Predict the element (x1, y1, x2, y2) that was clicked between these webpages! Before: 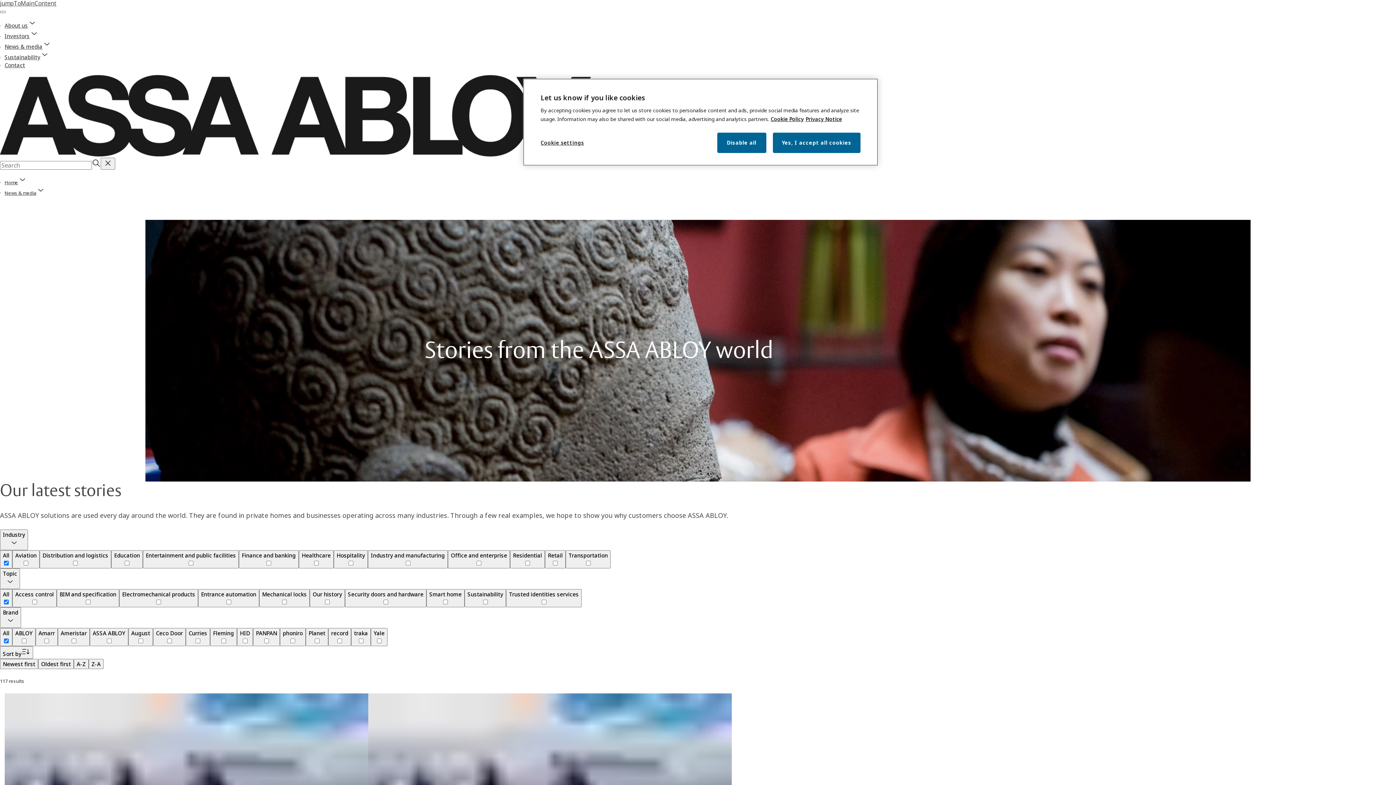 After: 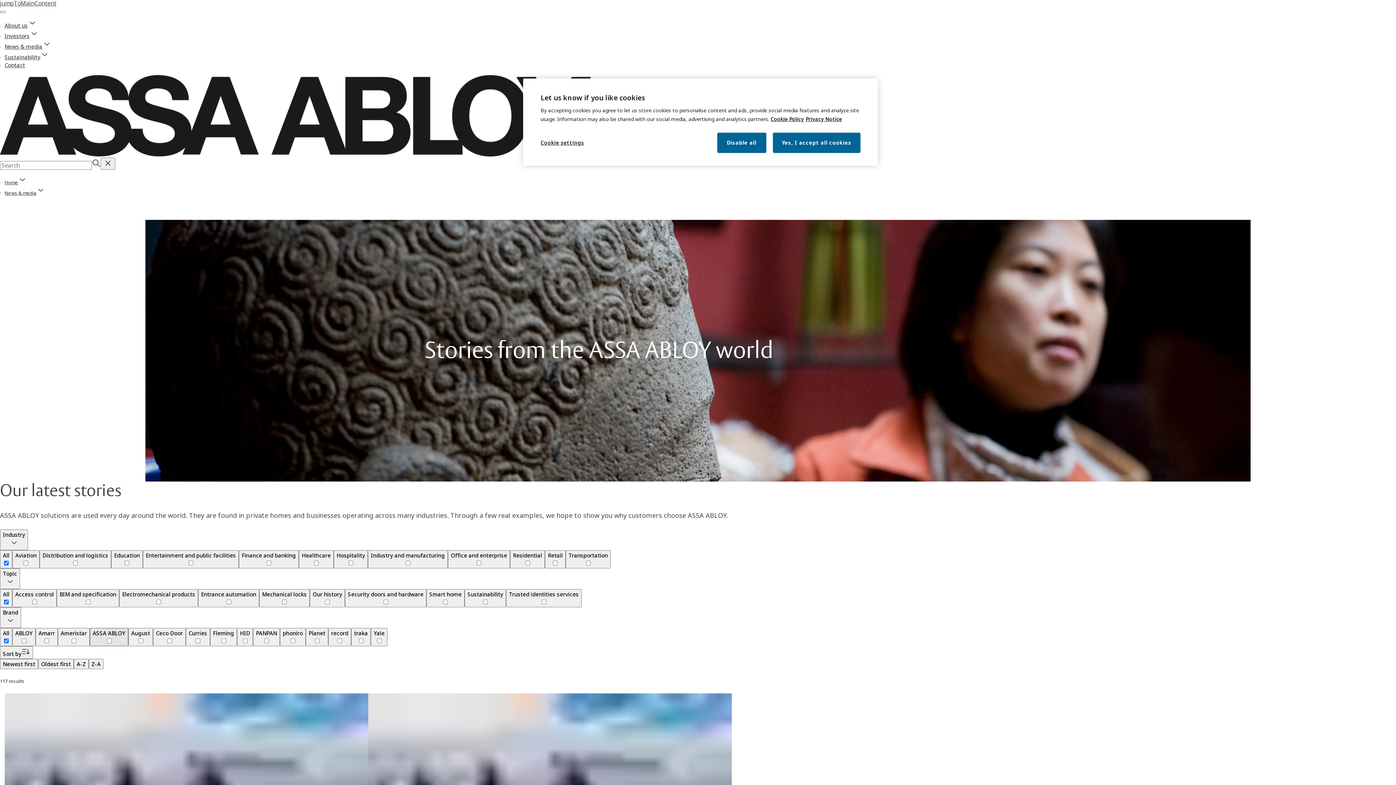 Action: label: ASSA ABLOY bbox: (89, 628, 128, 646)